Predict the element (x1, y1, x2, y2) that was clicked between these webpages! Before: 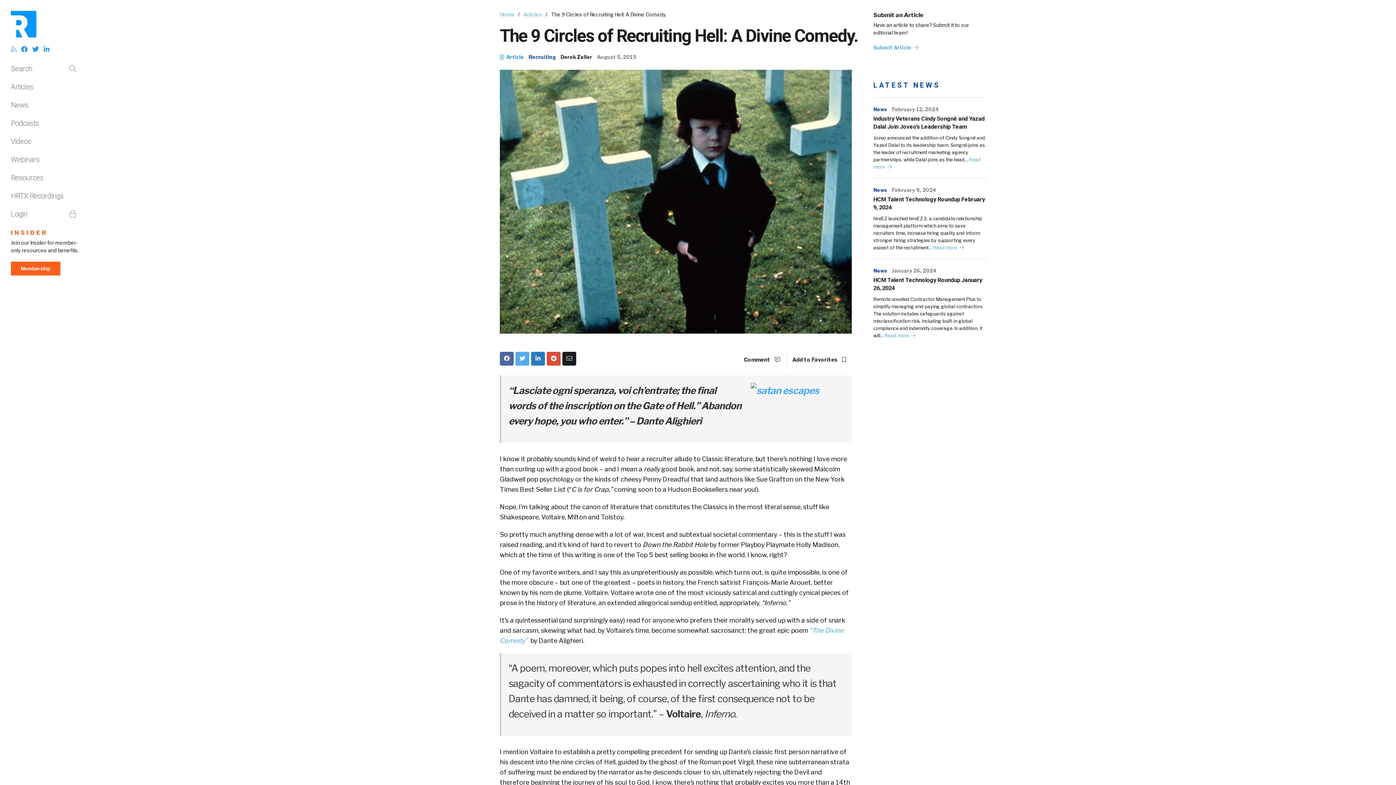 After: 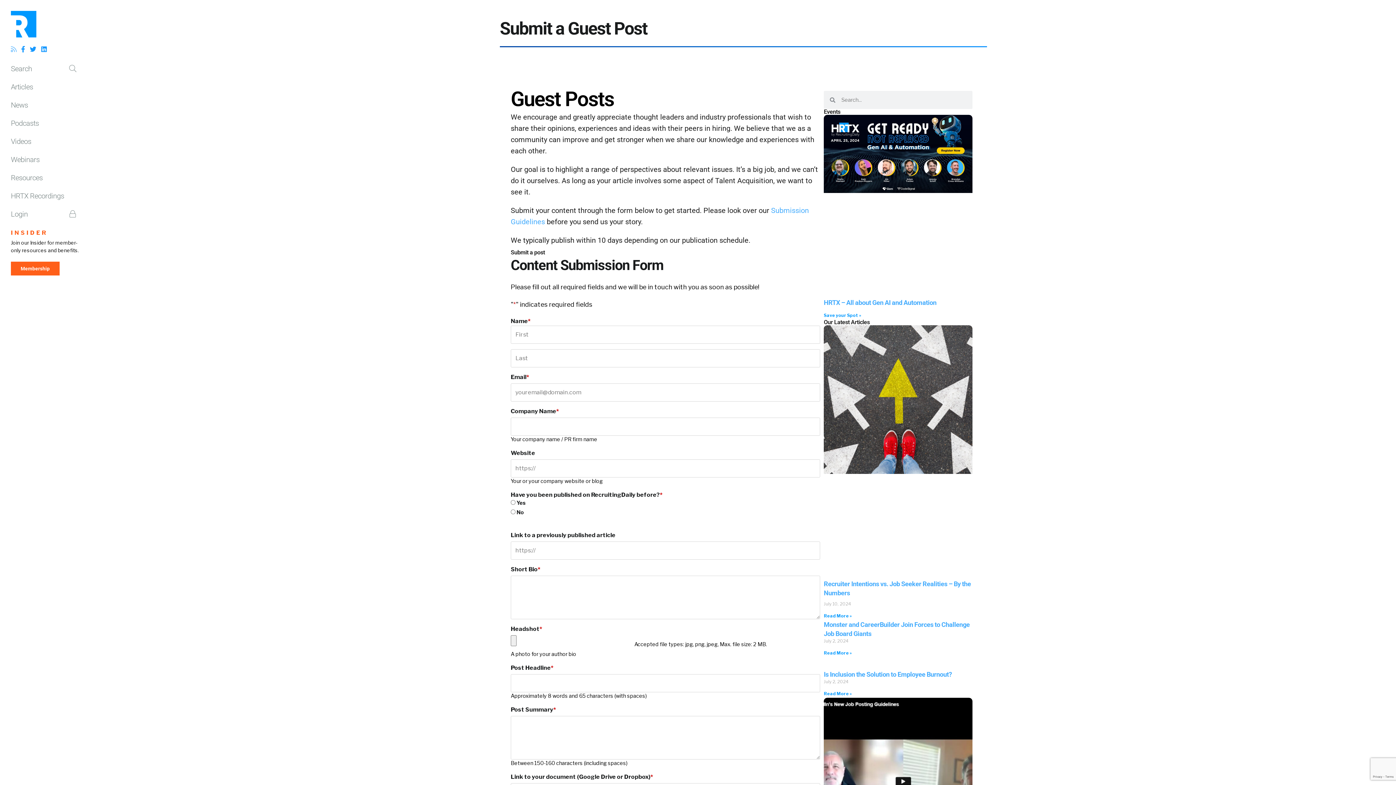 Action: bbox: (873, 44, 918, 50) label: Submit Article 